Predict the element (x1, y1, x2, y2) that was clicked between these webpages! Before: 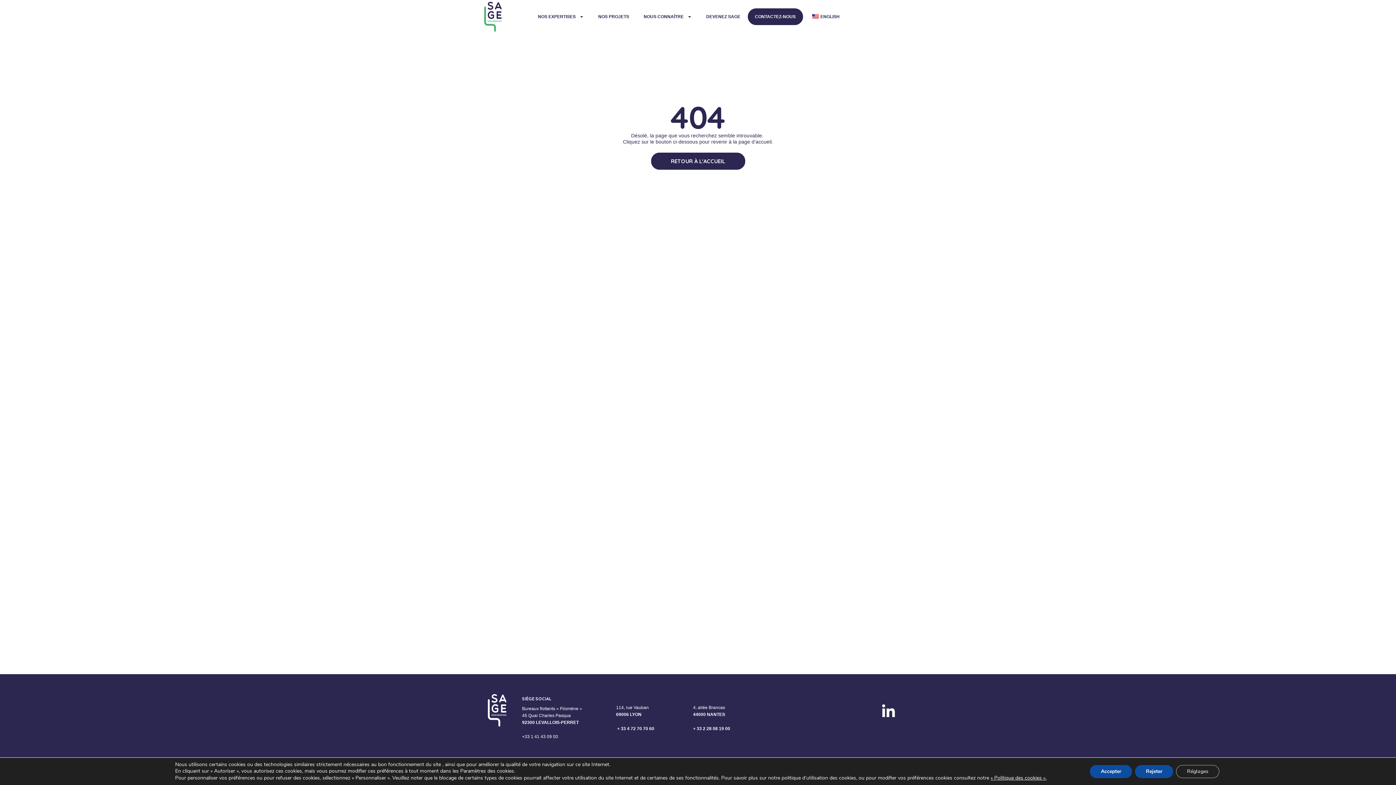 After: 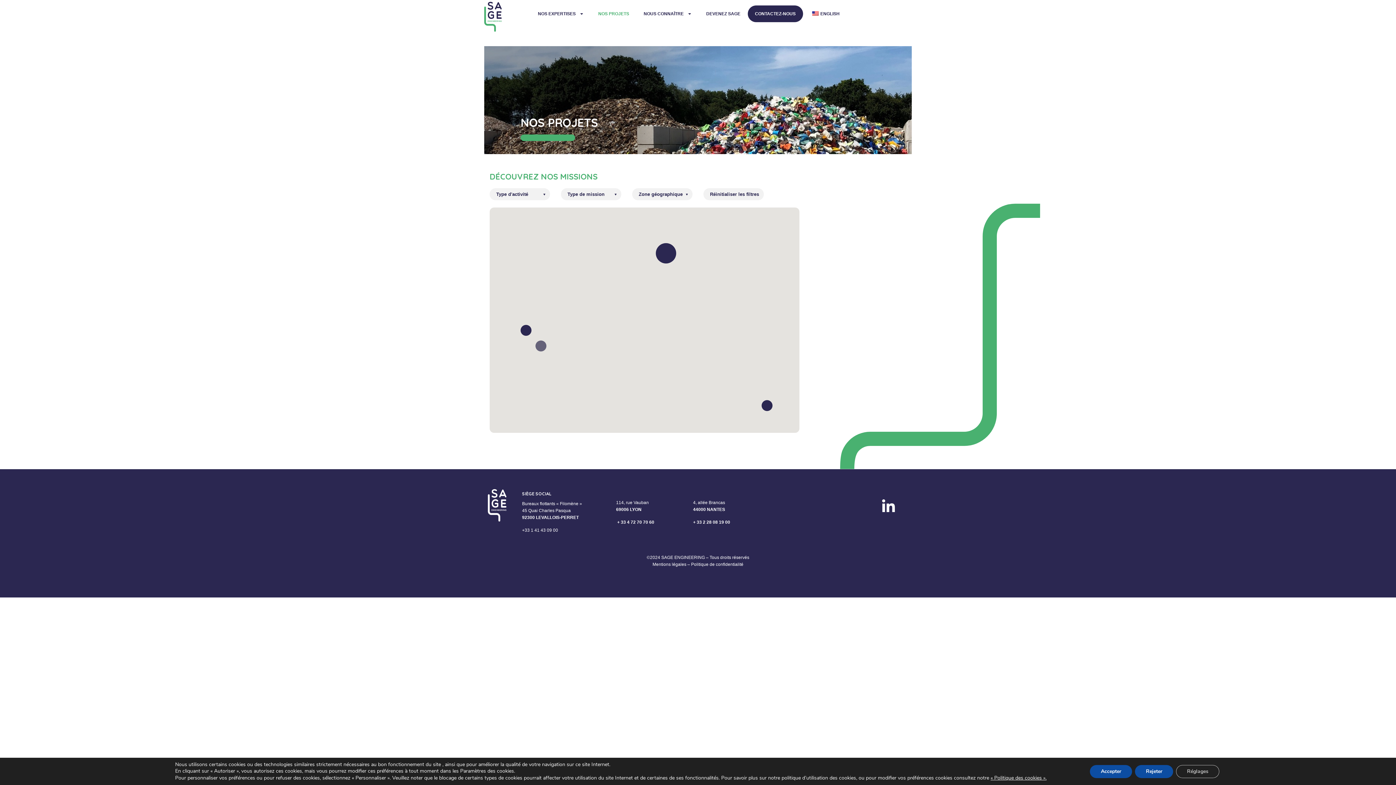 Action: bbox: (591, 8, 636, 25) label: NOS PROJETS